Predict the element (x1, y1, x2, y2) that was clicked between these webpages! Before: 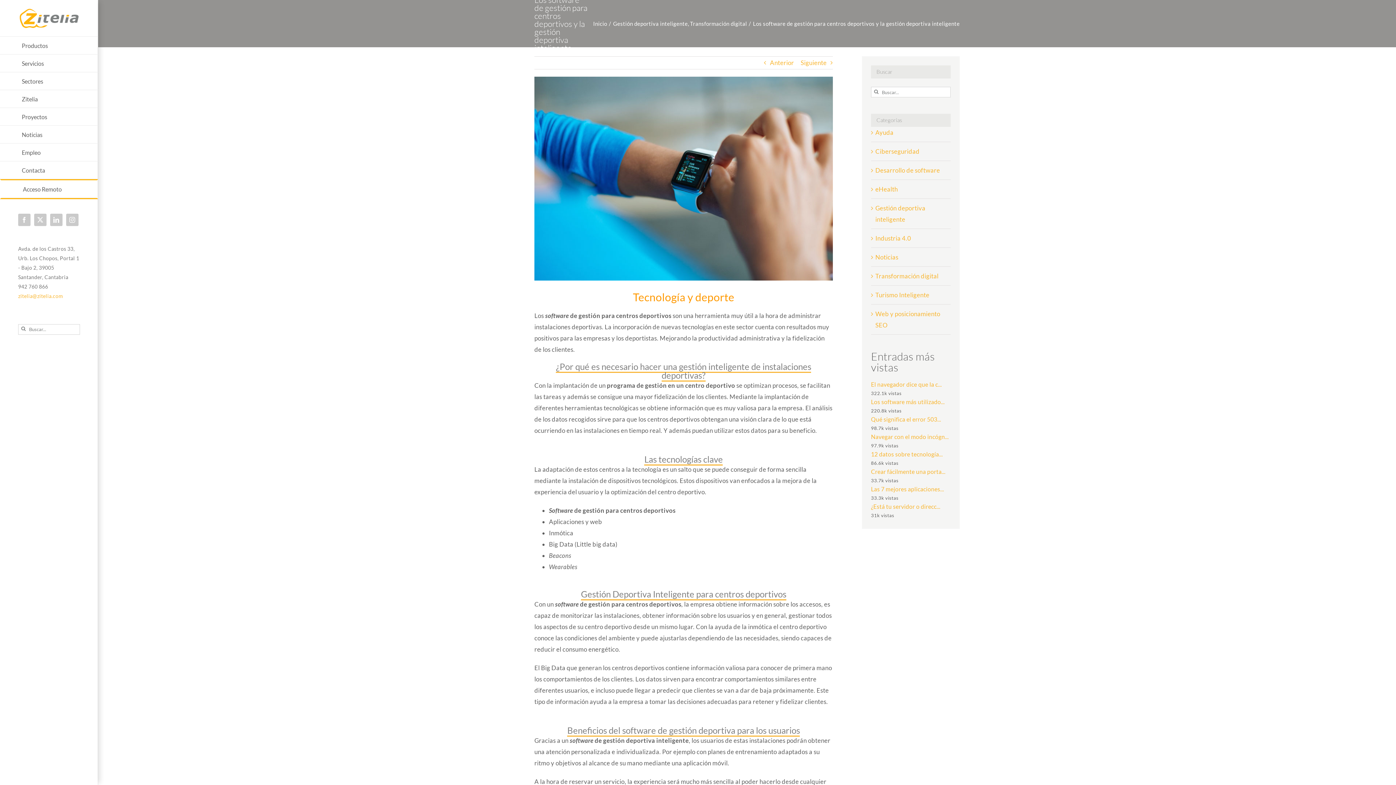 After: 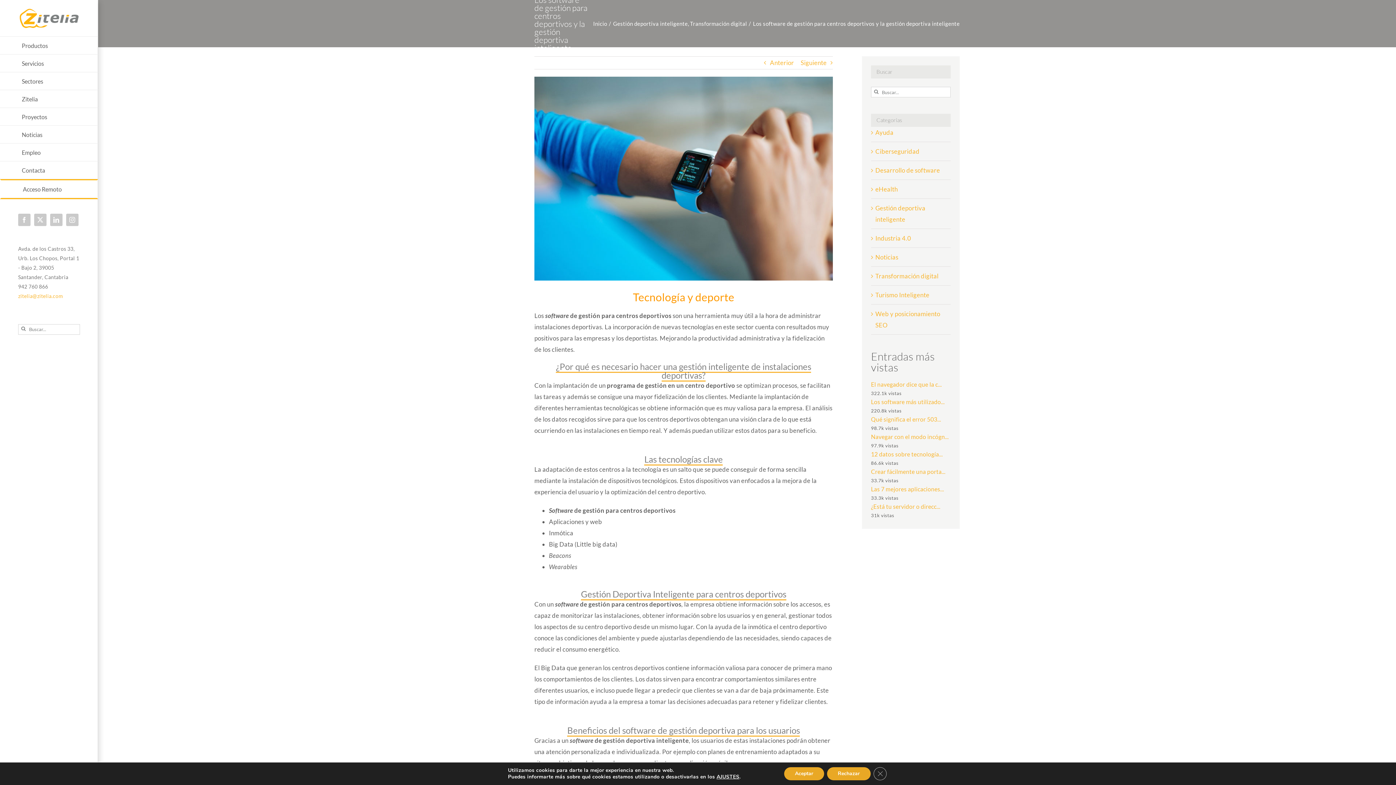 Action: label: LinkedIn bbox: (50, 213, 62, 226)